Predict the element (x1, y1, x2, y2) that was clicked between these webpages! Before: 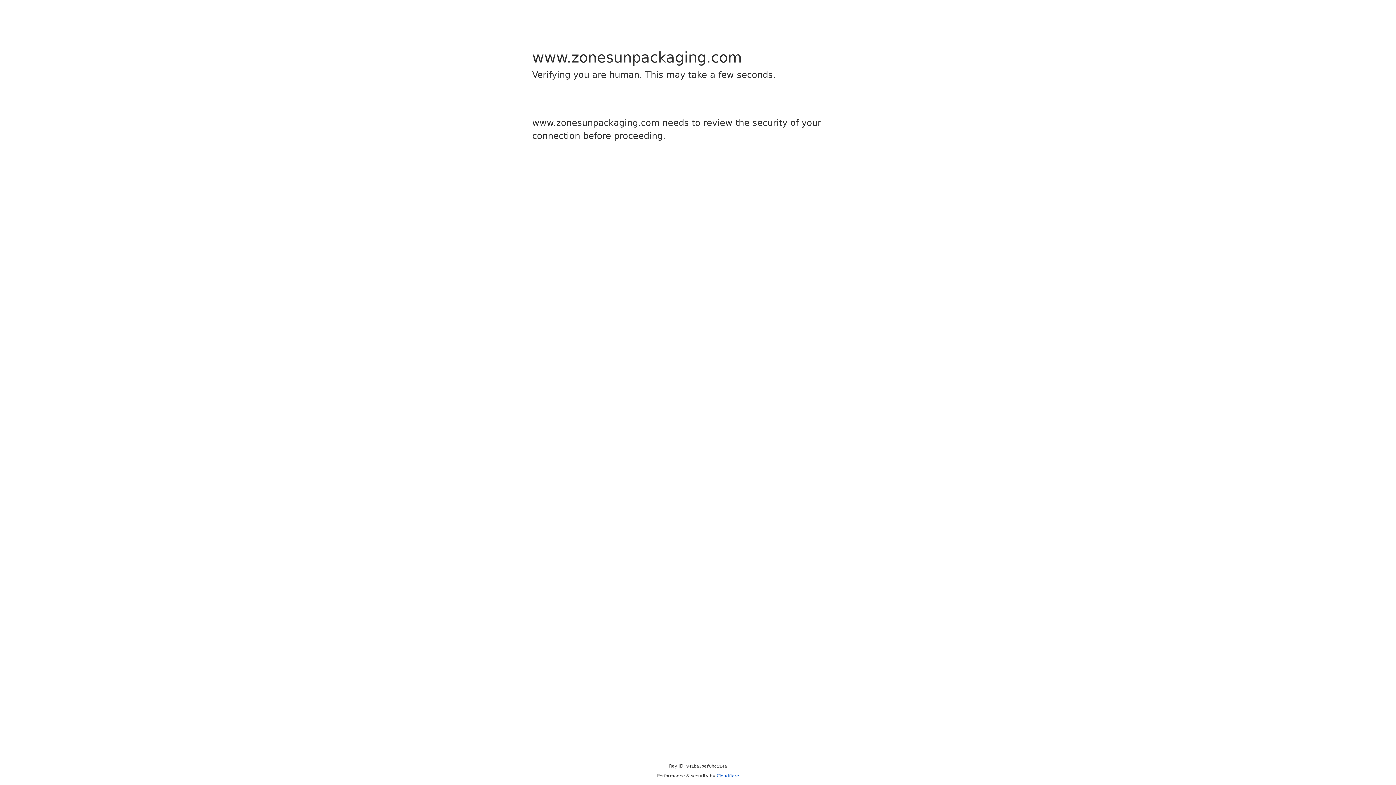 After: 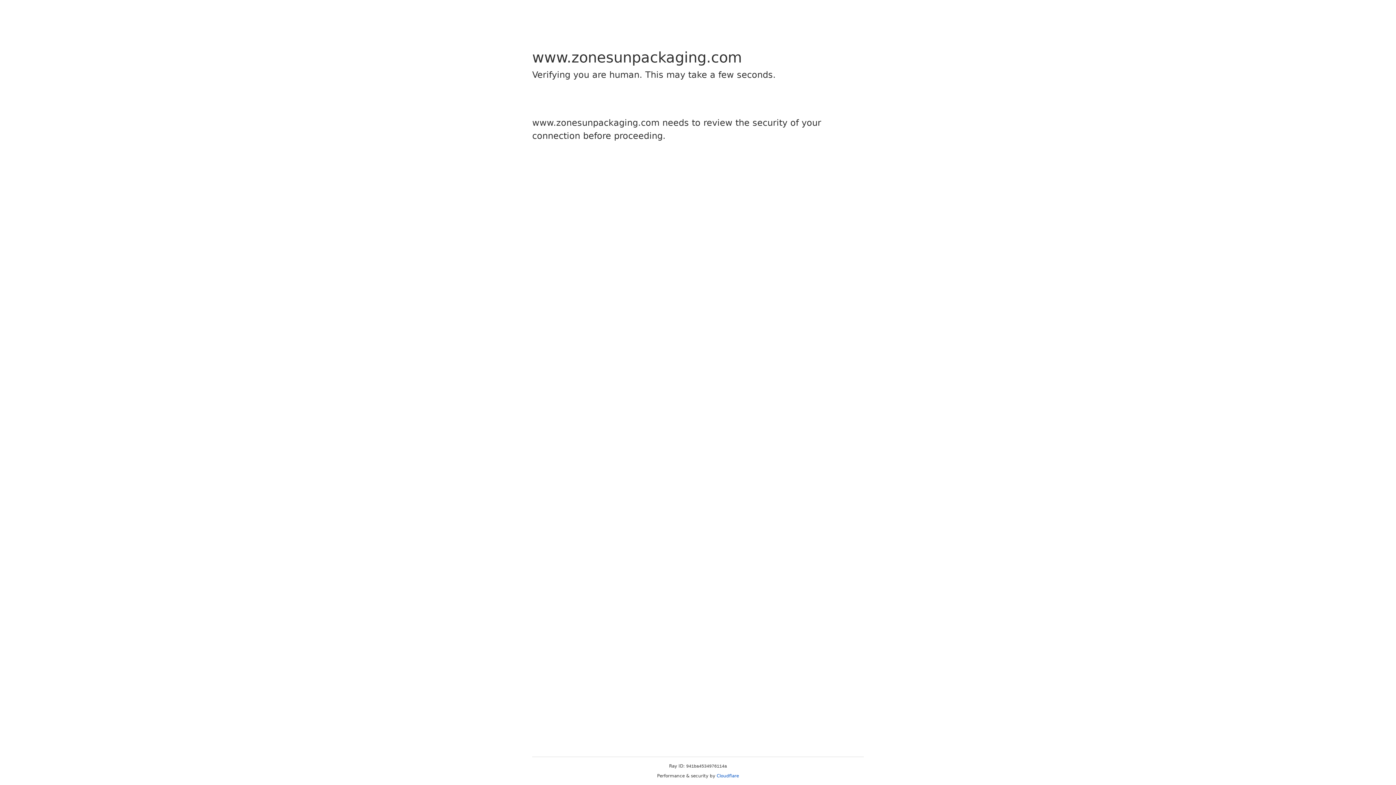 Action: label: Cloudflare bbox: (716, 773, 739, 778)